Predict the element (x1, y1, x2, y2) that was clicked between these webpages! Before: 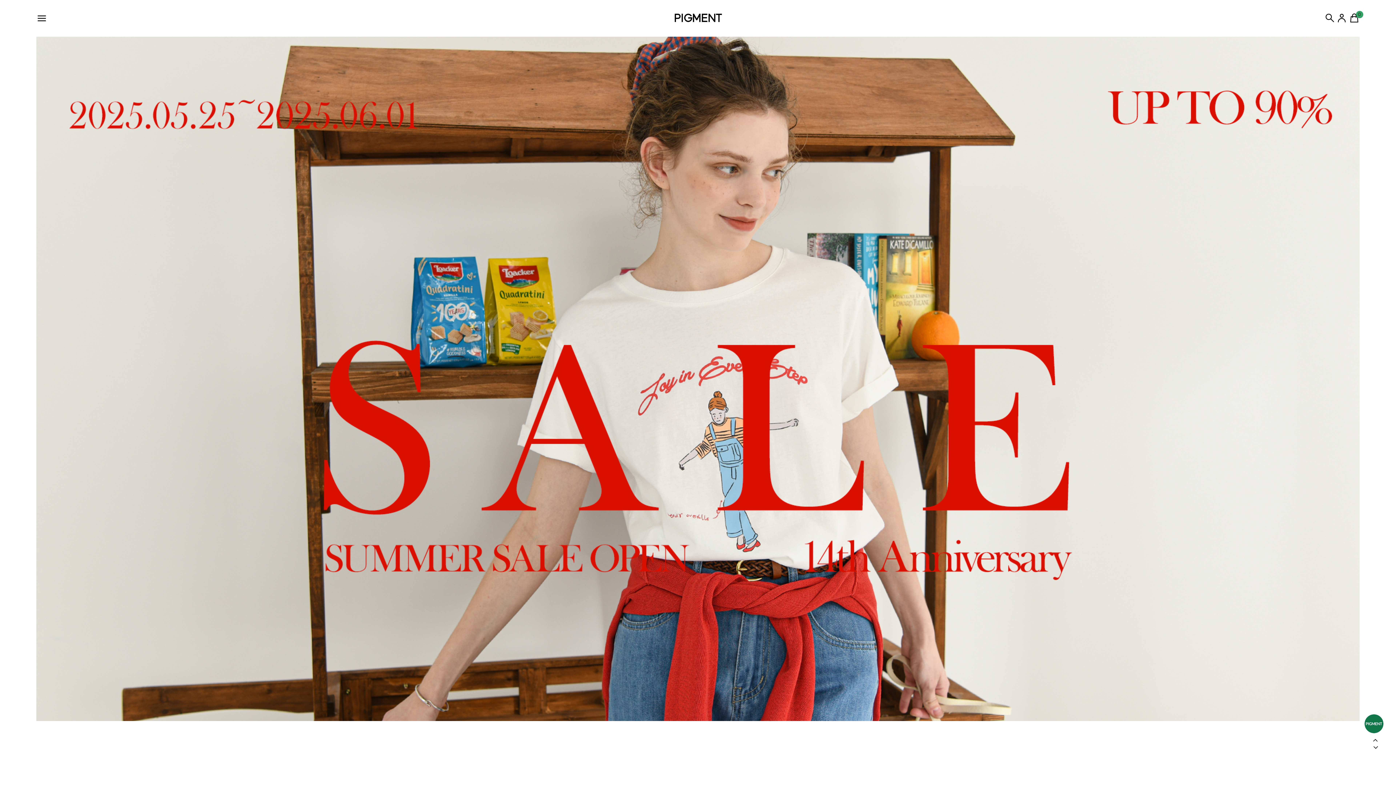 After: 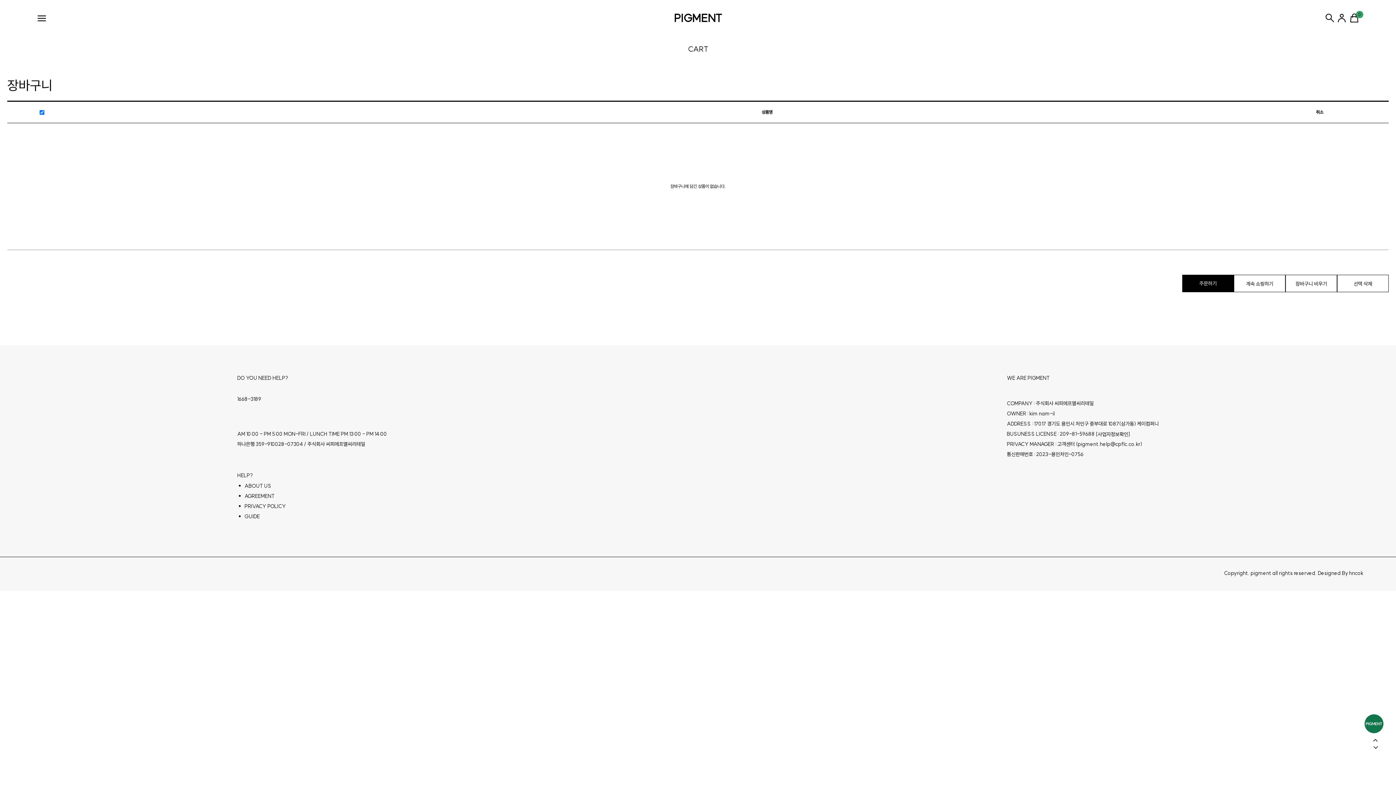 Action: bbox: (1349, 12, 1360, 24) label: 0